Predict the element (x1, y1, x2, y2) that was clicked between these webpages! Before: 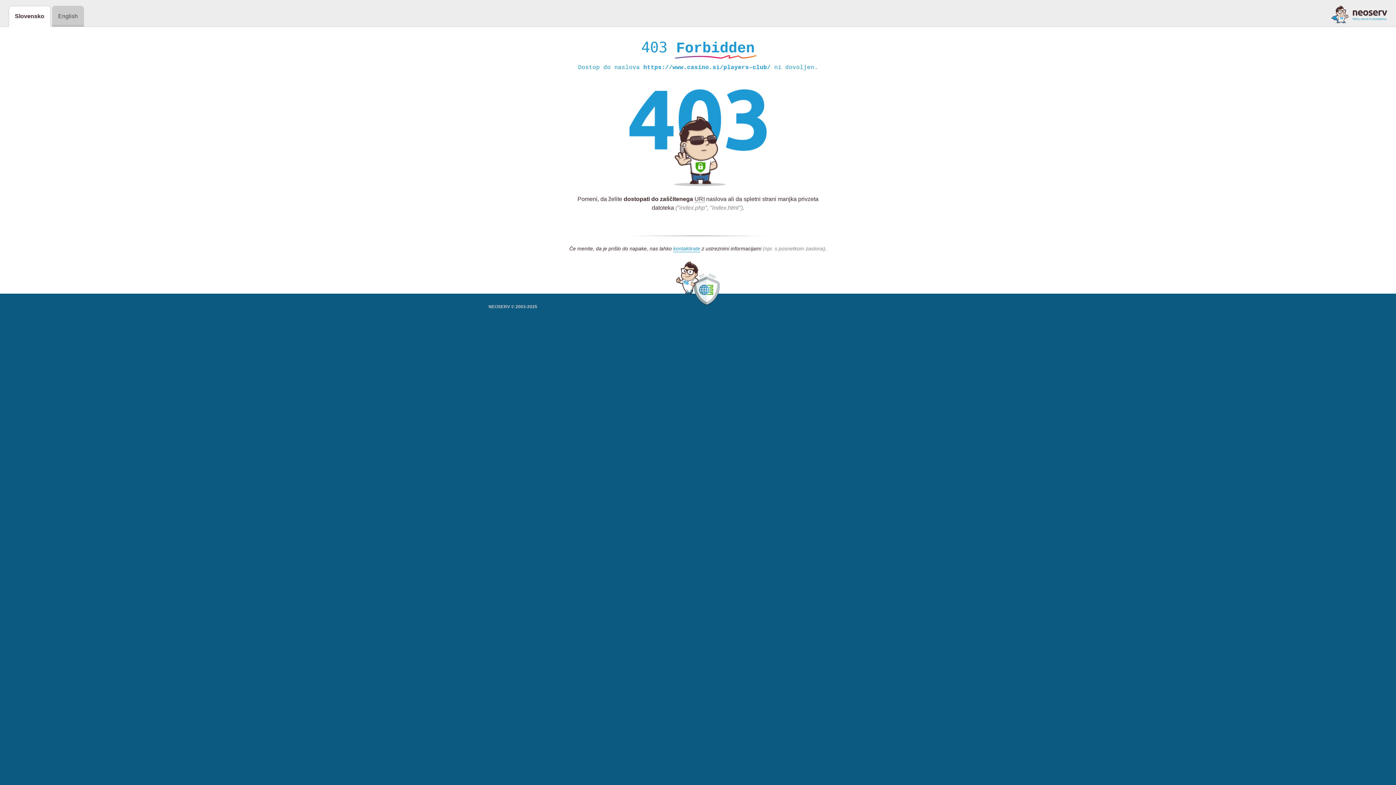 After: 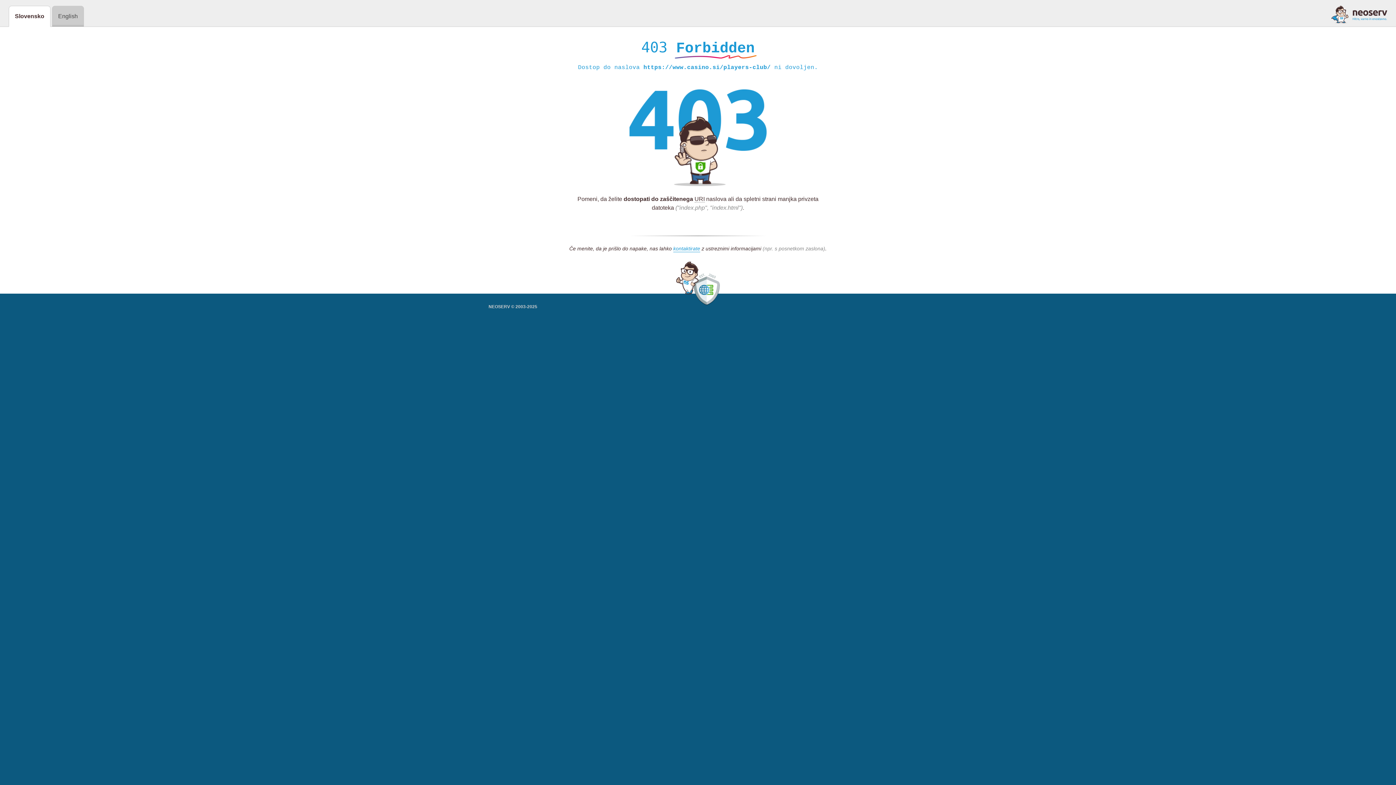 Action: bbox: (1331, 5, 1387, 23)